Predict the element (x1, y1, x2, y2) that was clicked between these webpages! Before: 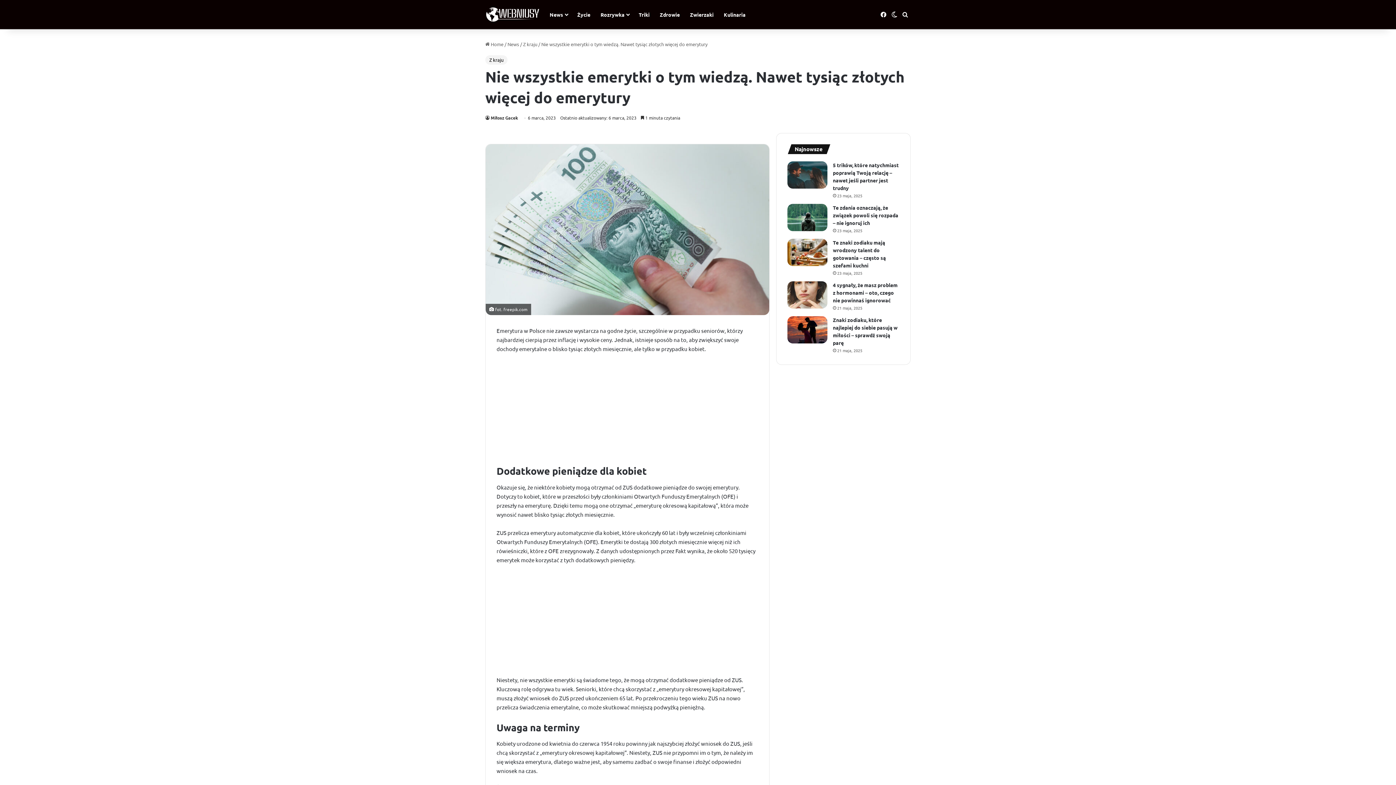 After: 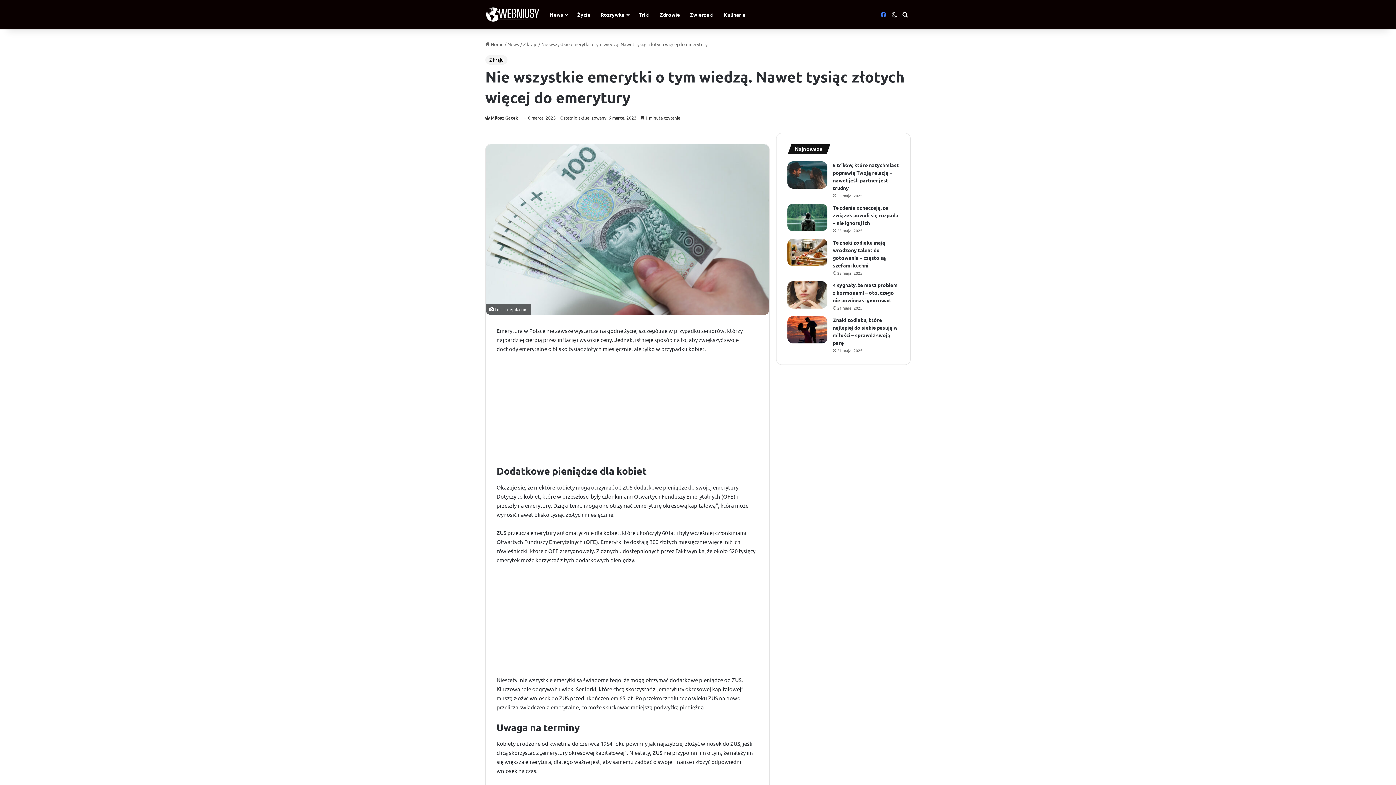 Action: label: Facebook bbox: (878, 0, 889, 29)